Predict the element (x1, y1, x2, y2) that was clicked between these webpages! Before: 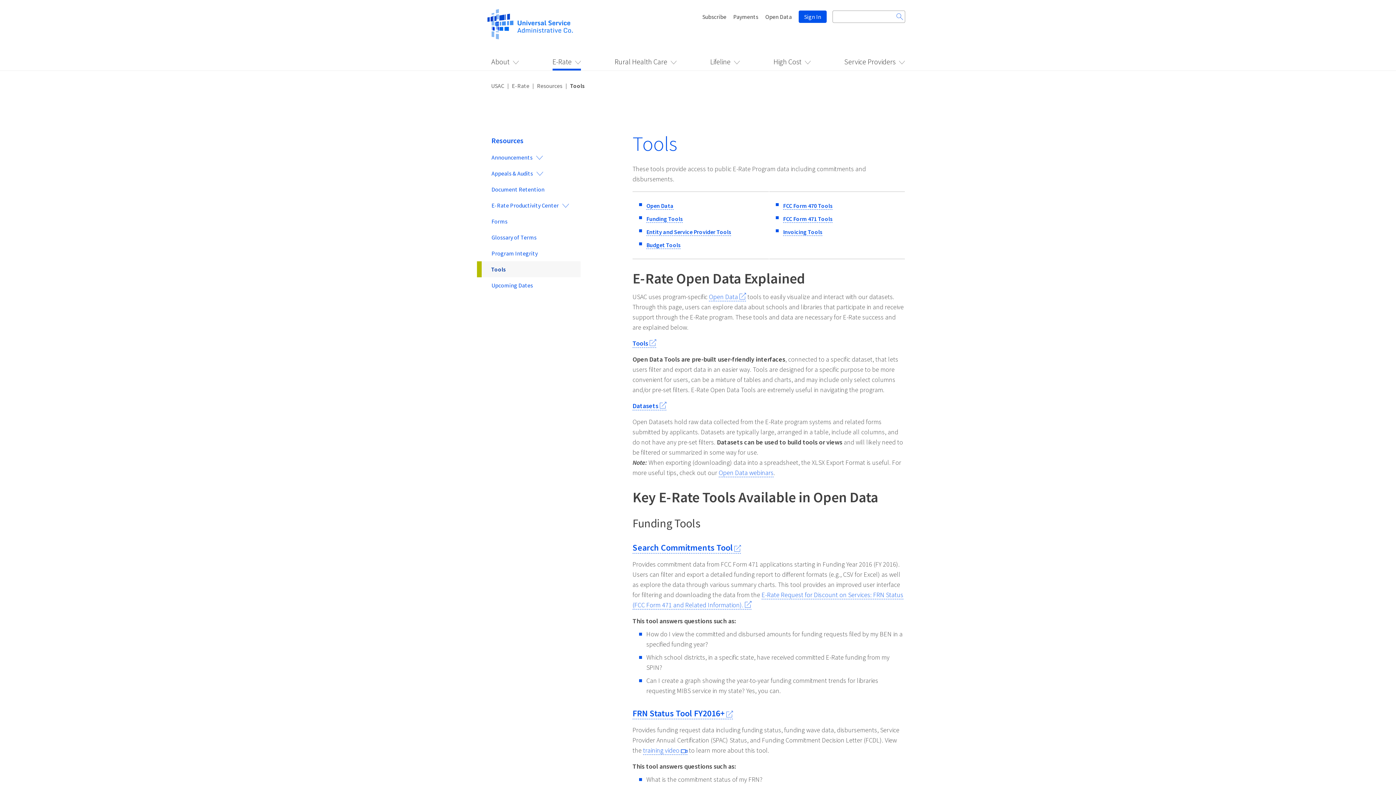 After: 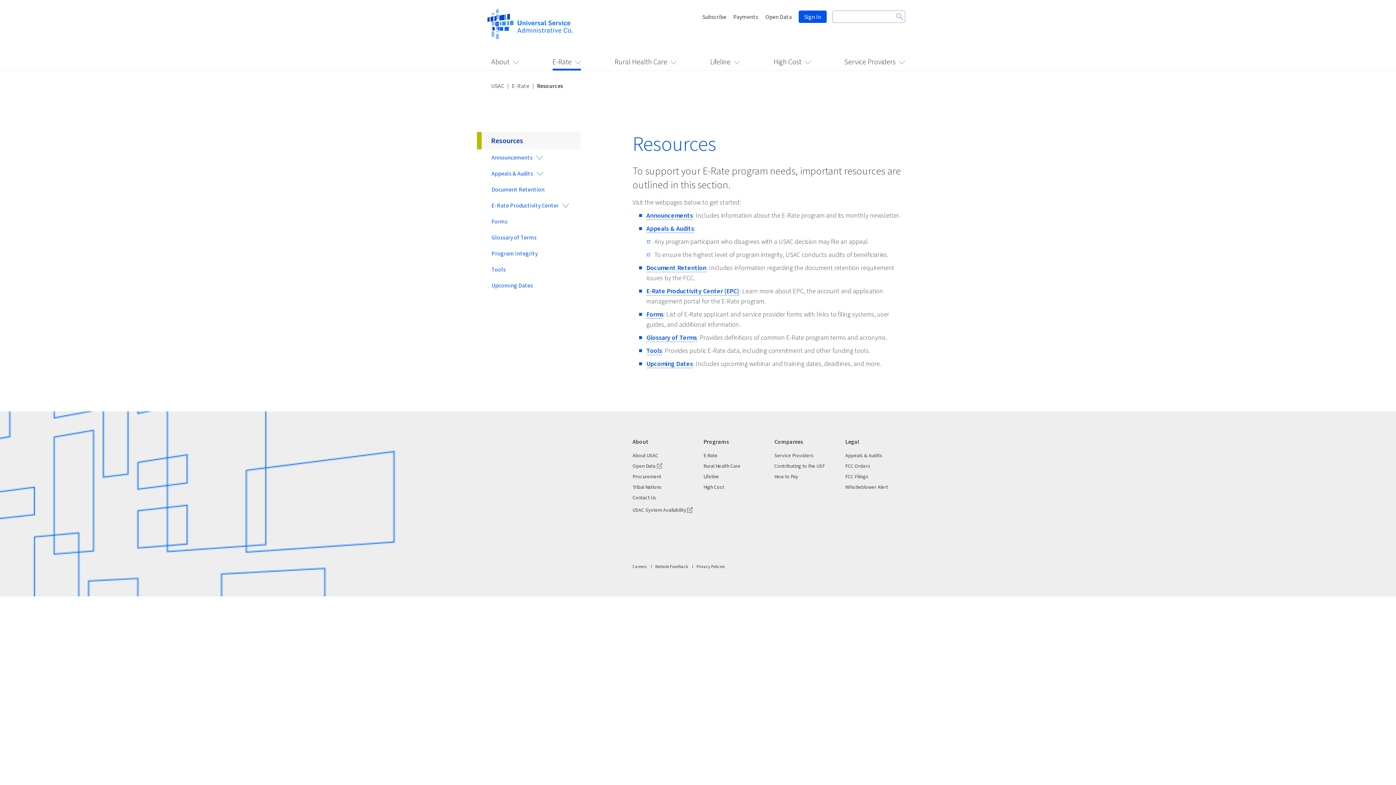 Action: label: This is the breadcrump link for Resources bbox: (533, 82, 566, 89)